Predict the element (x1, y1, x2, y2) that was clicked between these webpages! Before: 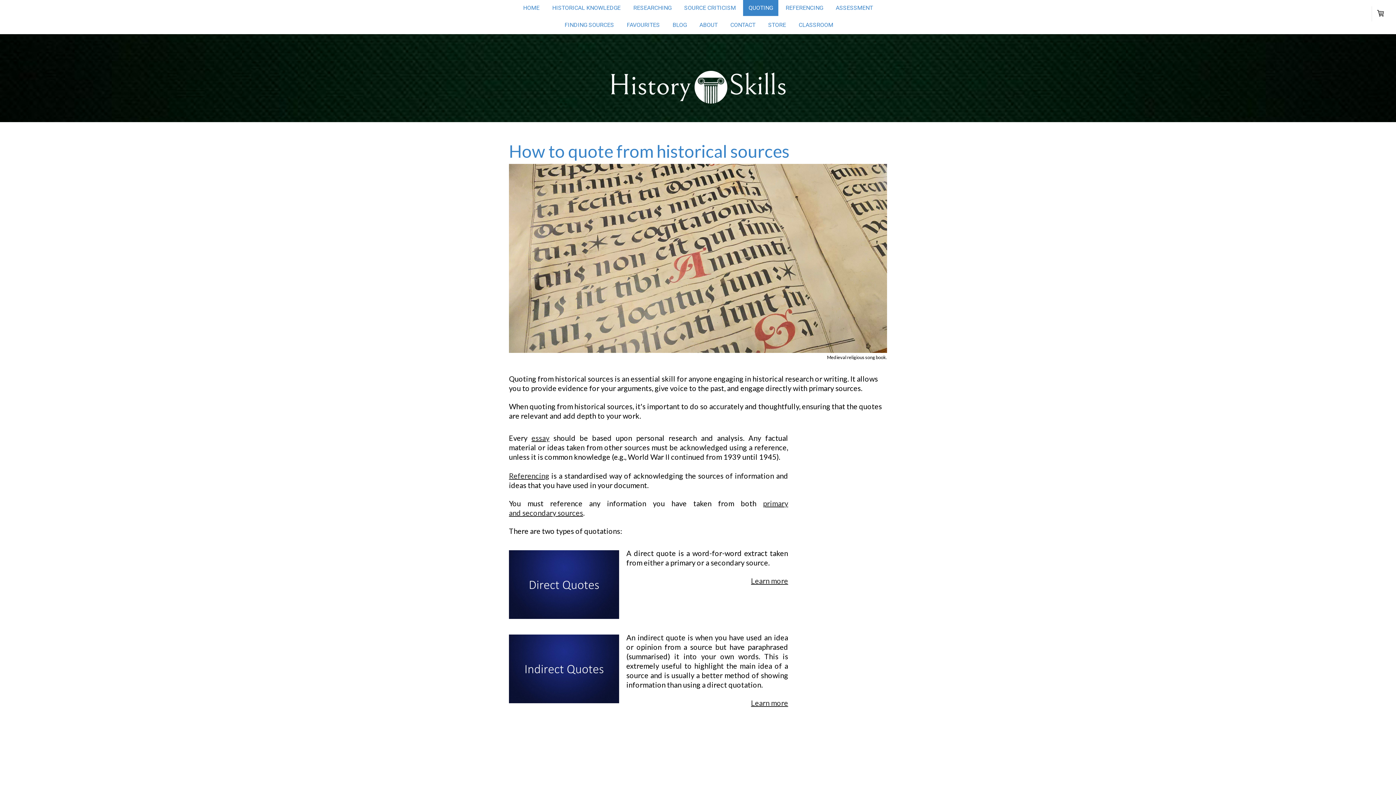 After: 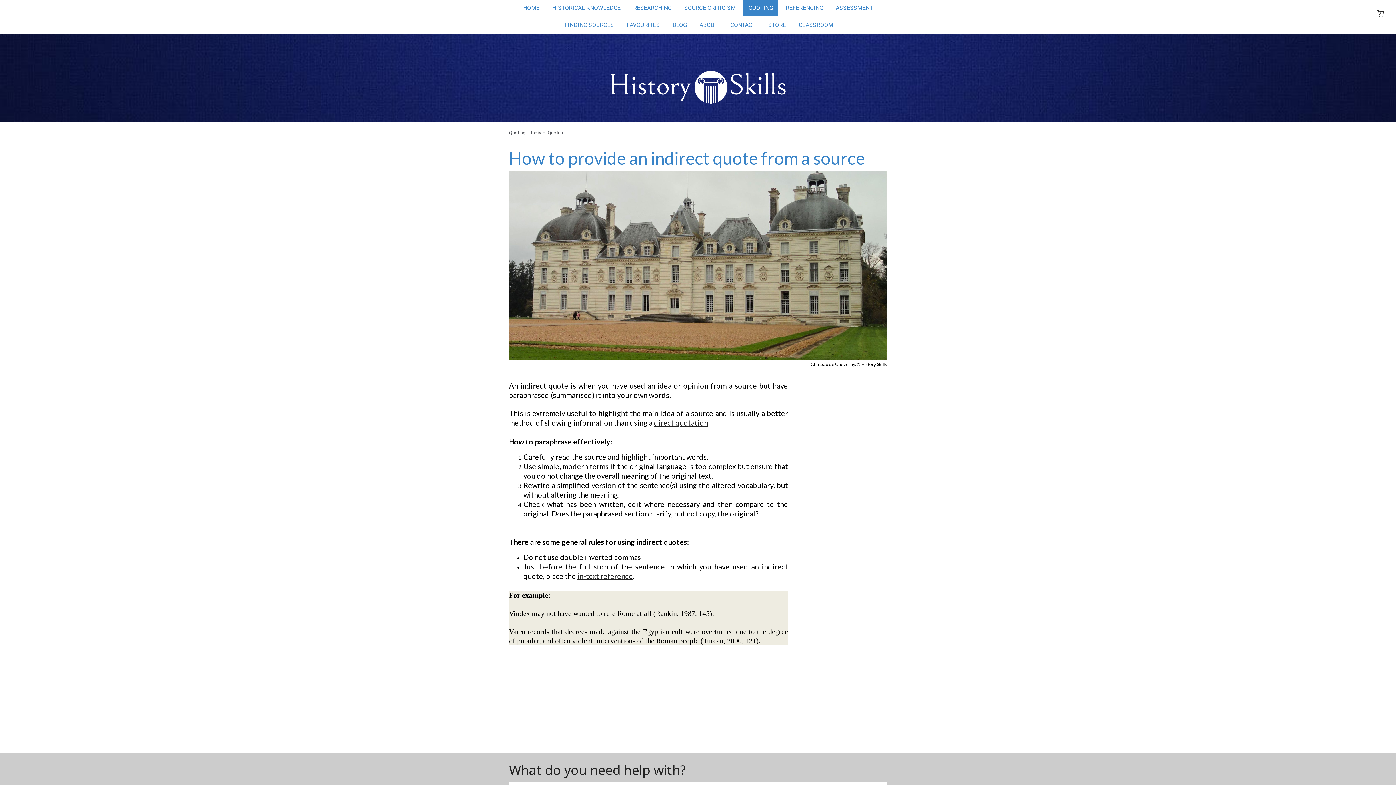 Action: label: Learn more bbox: (751, 698, 788, 707)